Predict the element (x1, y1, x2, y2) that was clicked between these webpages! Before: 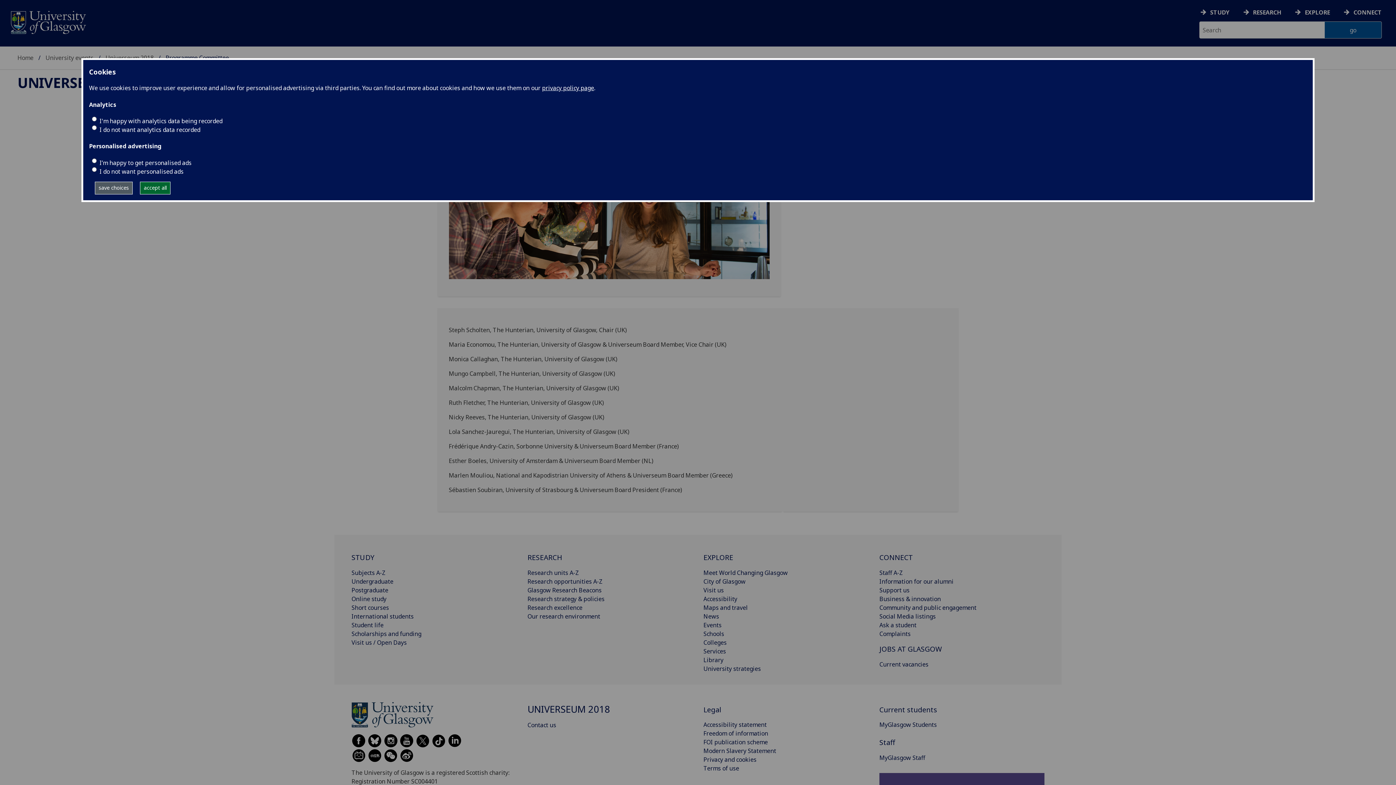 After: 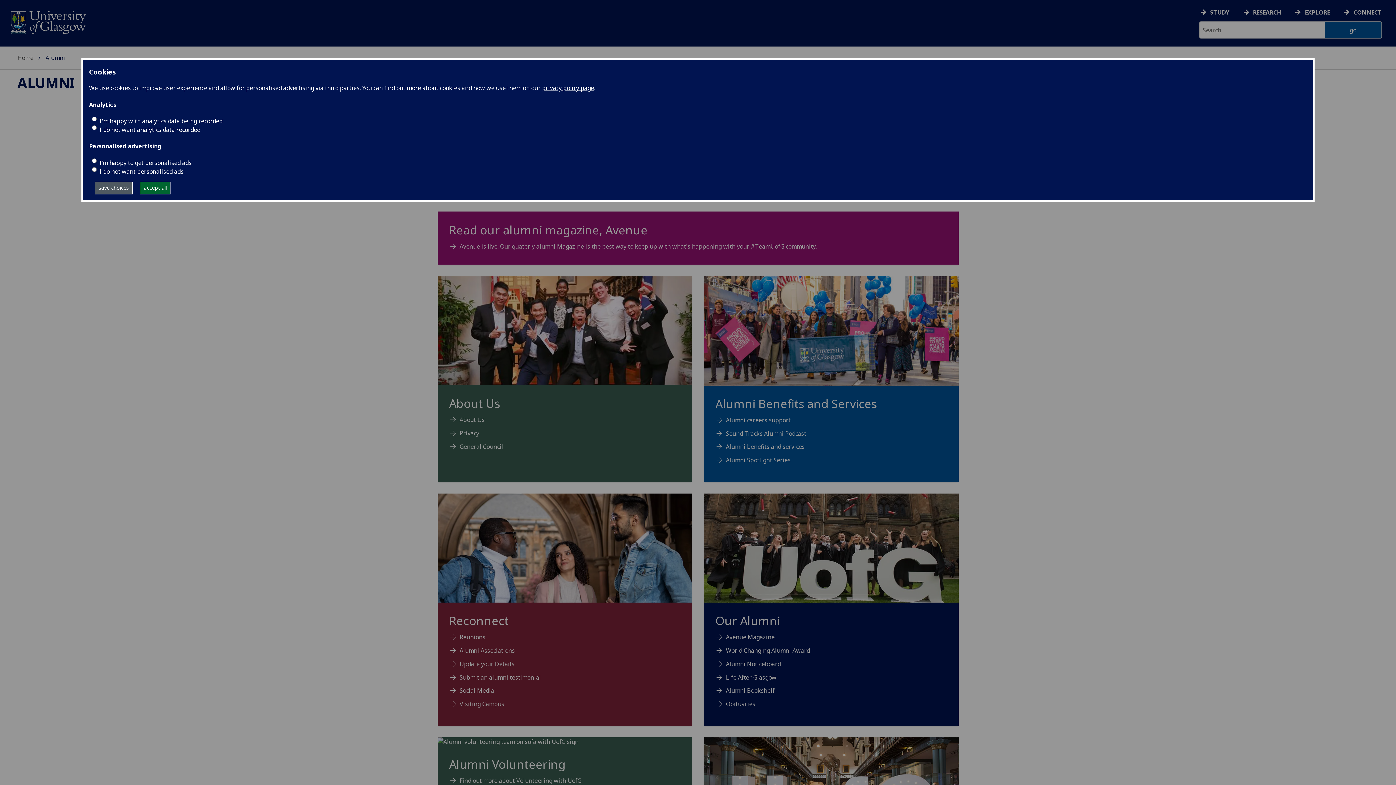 Action: bbox: (879, 577, 953, 585) label: Information for our alumni